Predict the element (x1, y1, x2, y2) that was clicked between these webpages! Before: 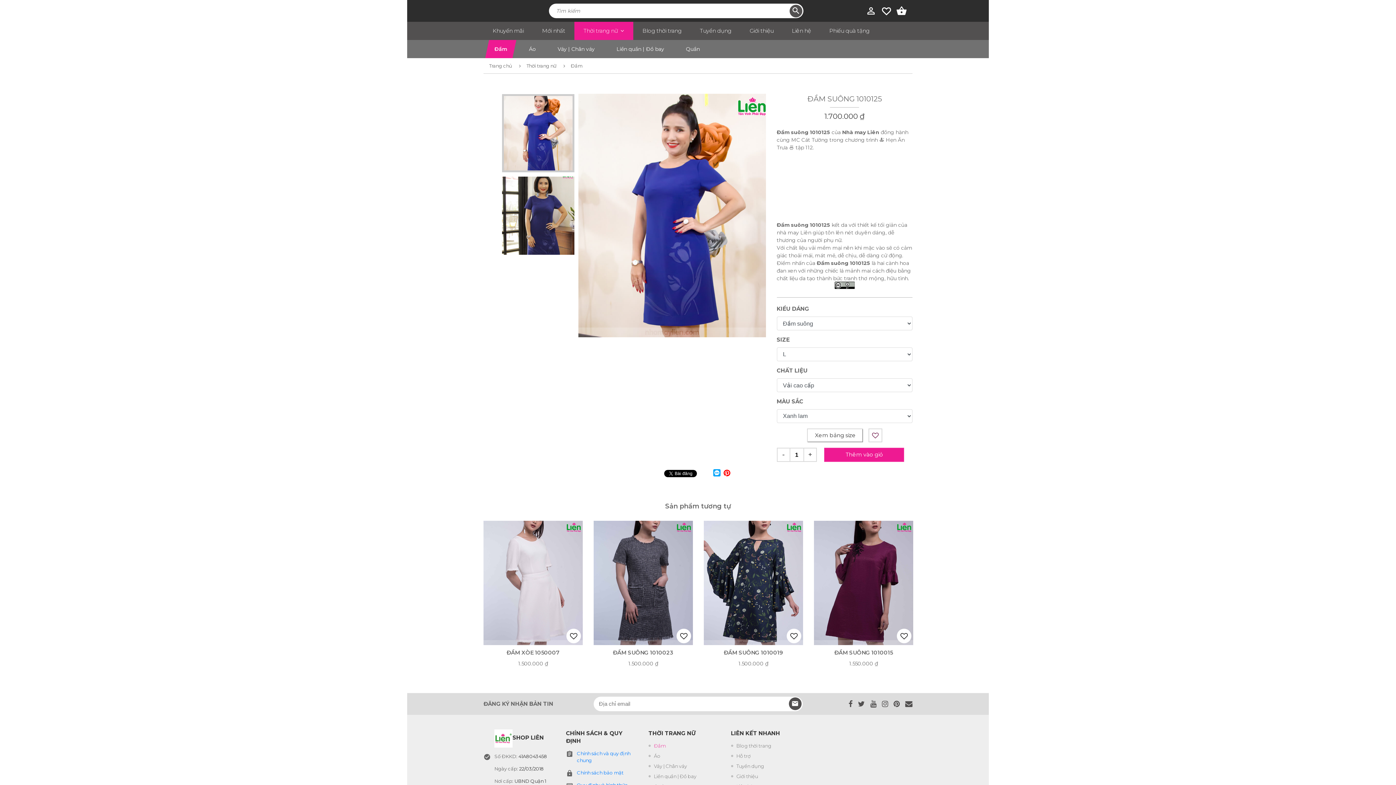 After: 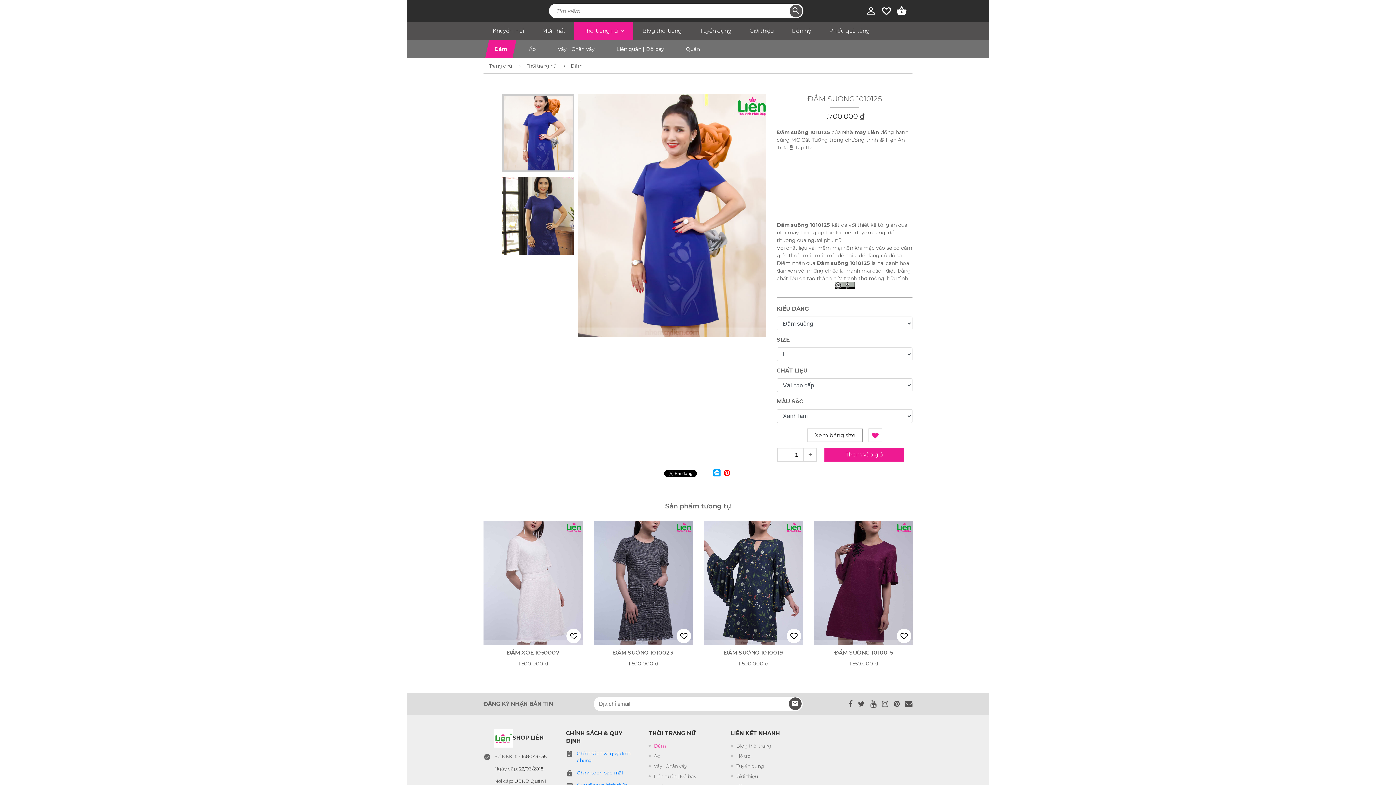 Action: bbox: (868, 428, 882, 442)